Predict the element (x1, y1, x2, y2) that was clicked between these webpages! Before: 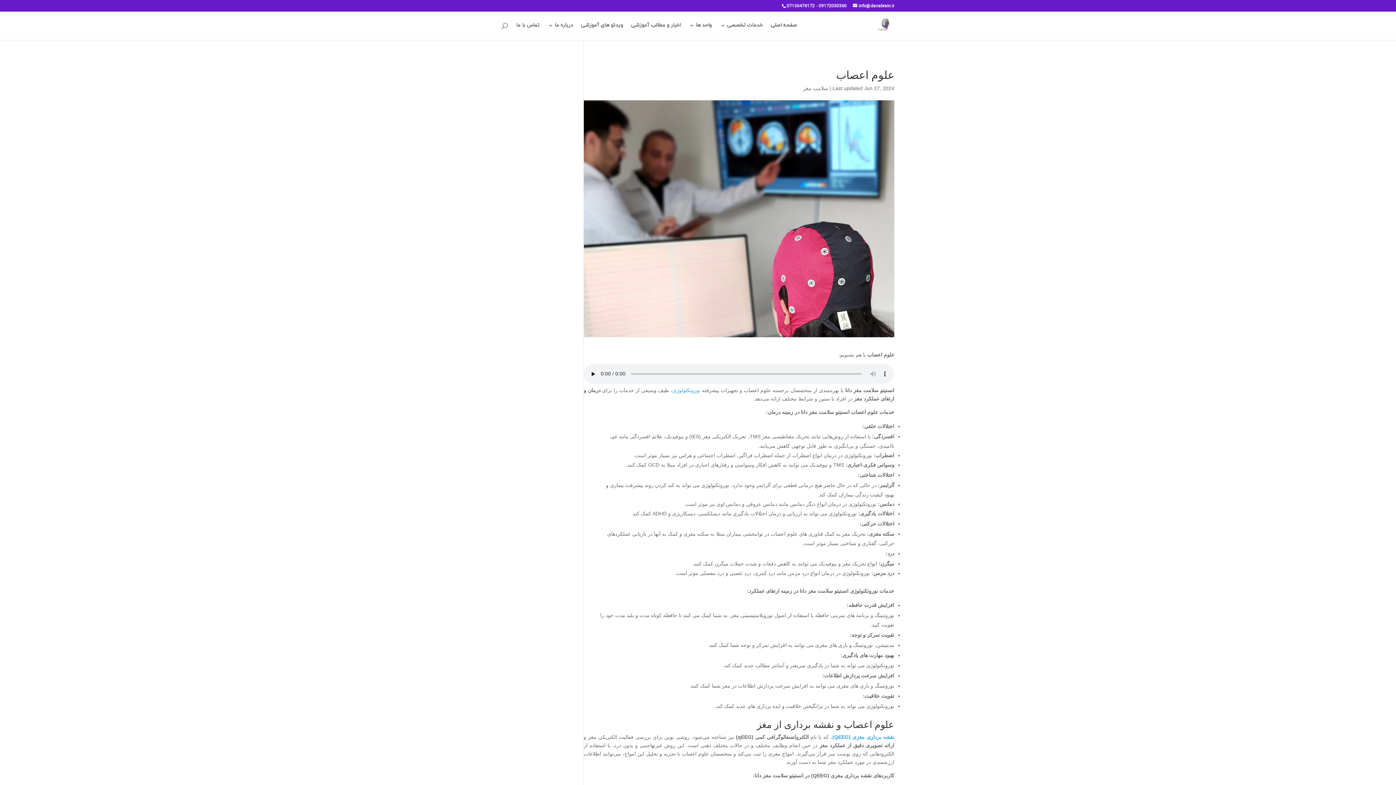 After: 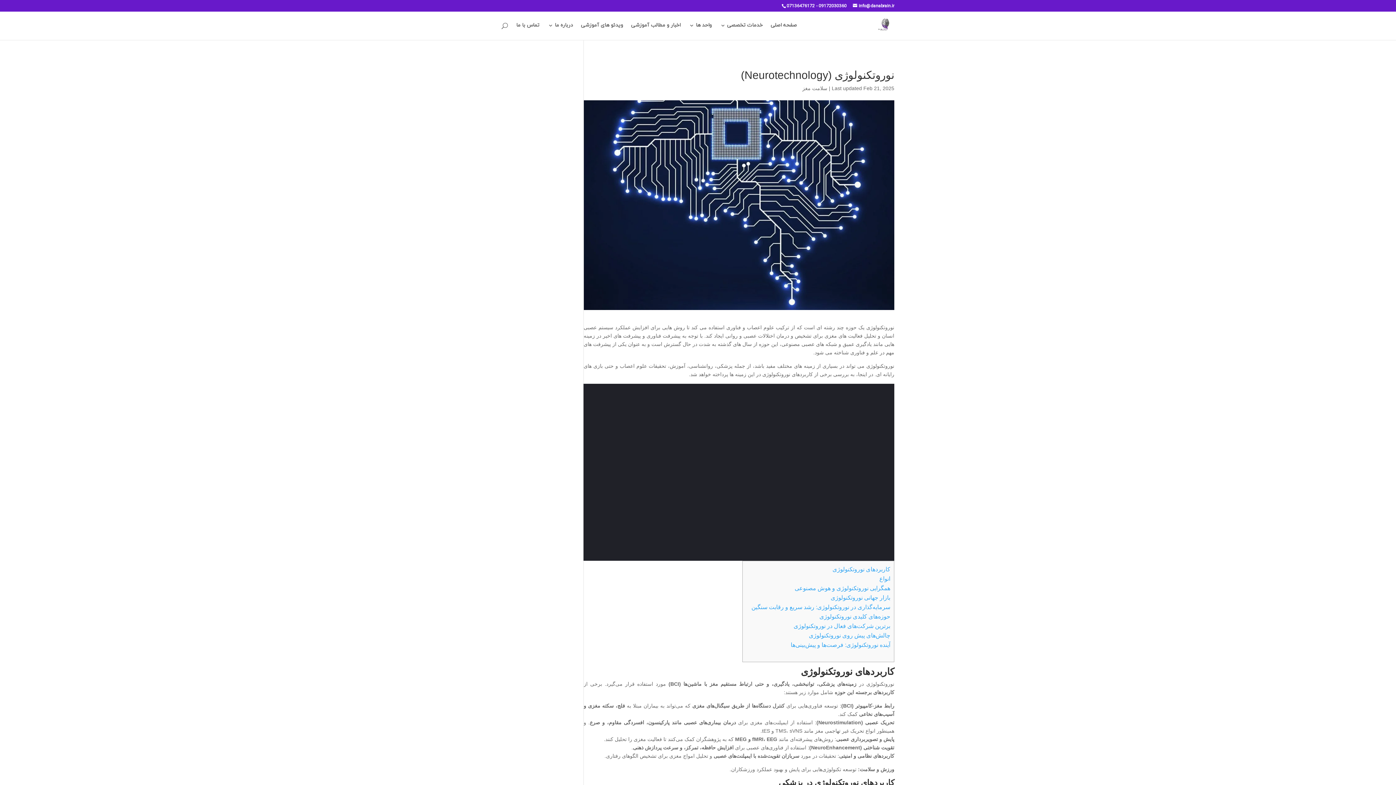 Action: label: نوروتکنولوژی bbox: (672, 387, 700, 393)